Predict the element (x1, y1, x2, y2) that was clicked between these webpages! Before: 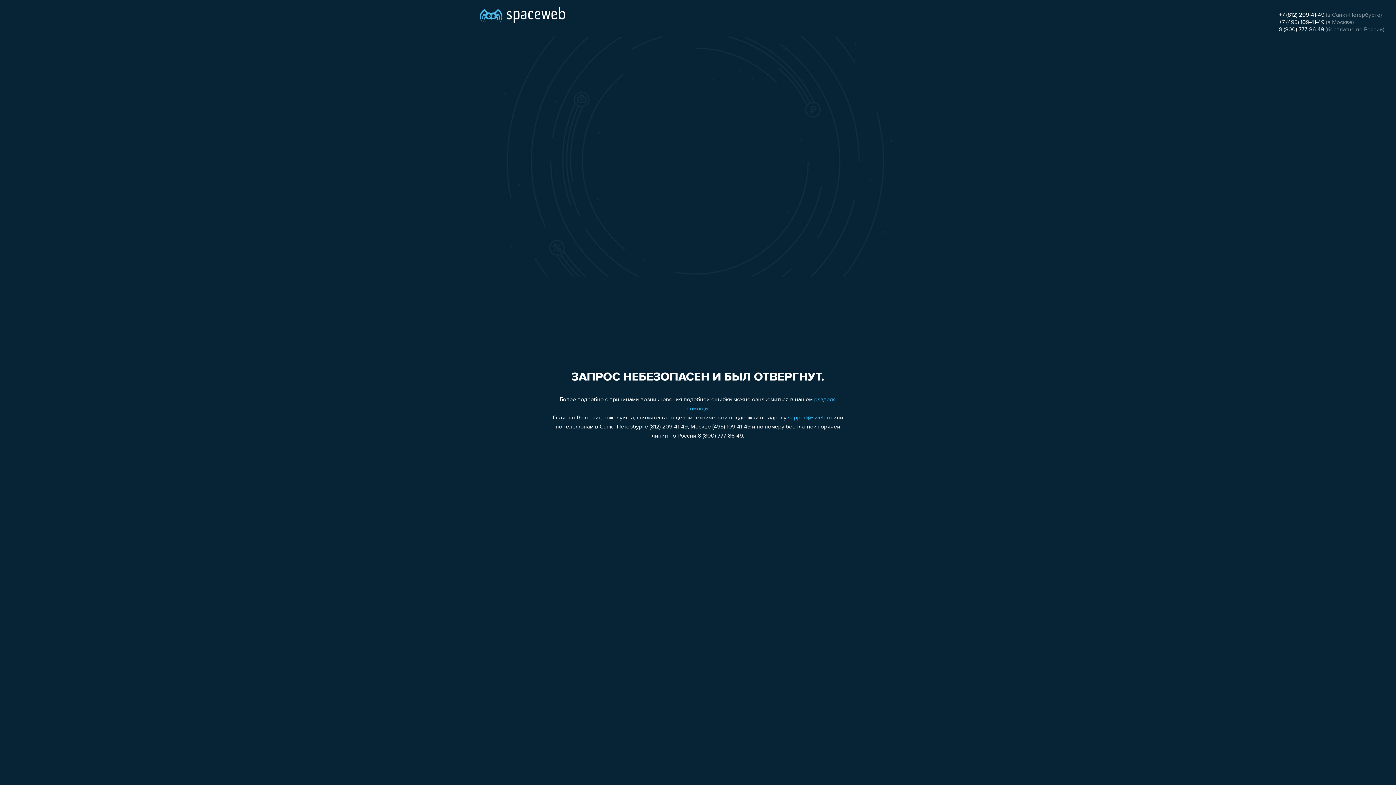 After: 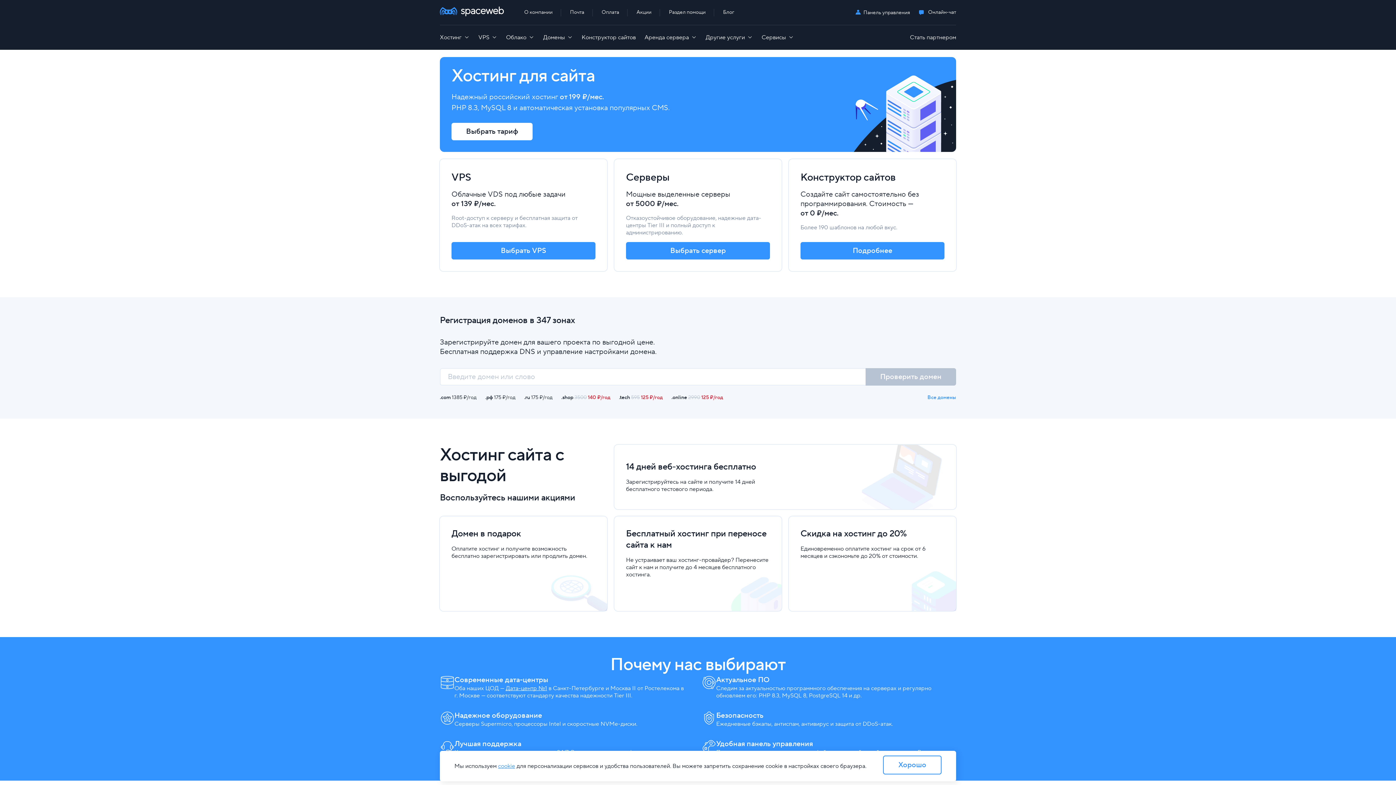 Action: bbox: (480, 0, 565, 25)